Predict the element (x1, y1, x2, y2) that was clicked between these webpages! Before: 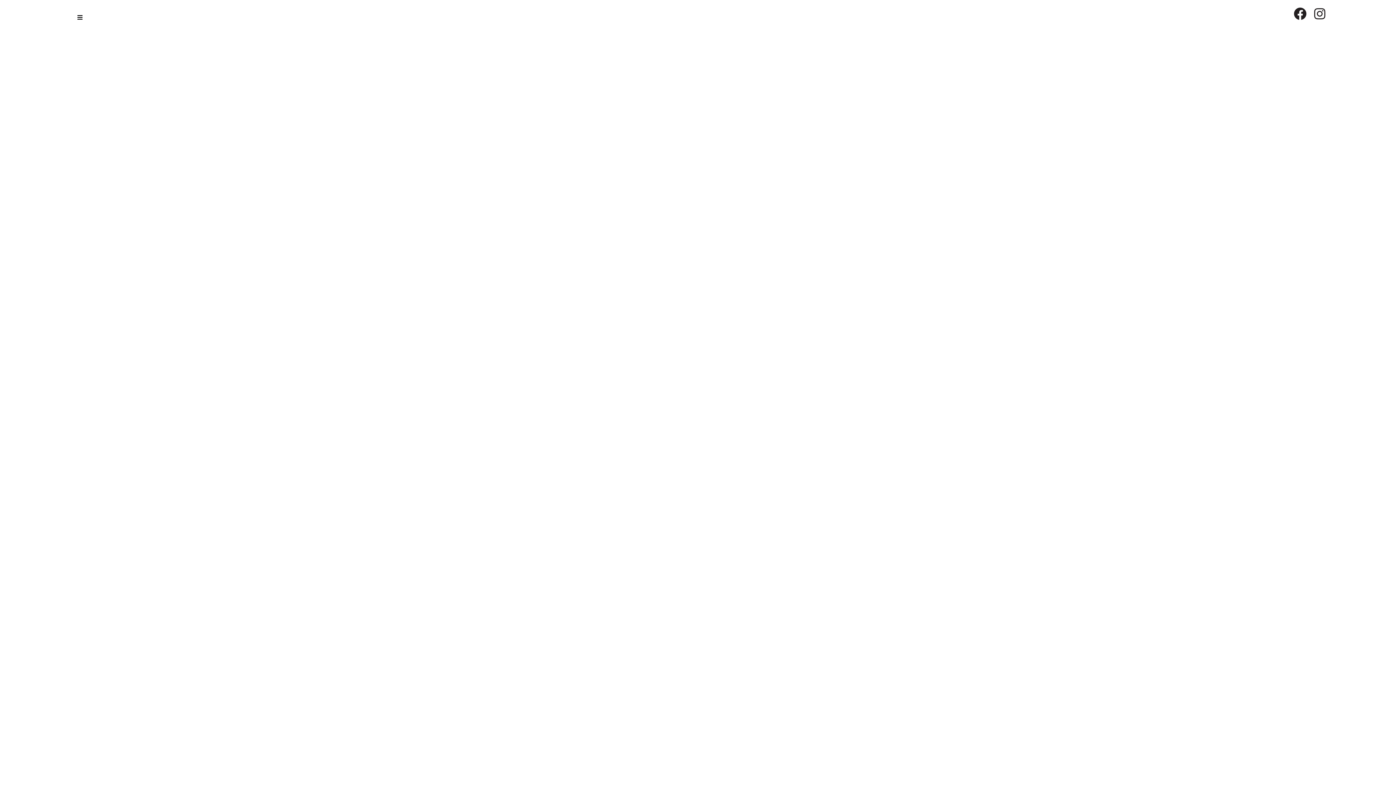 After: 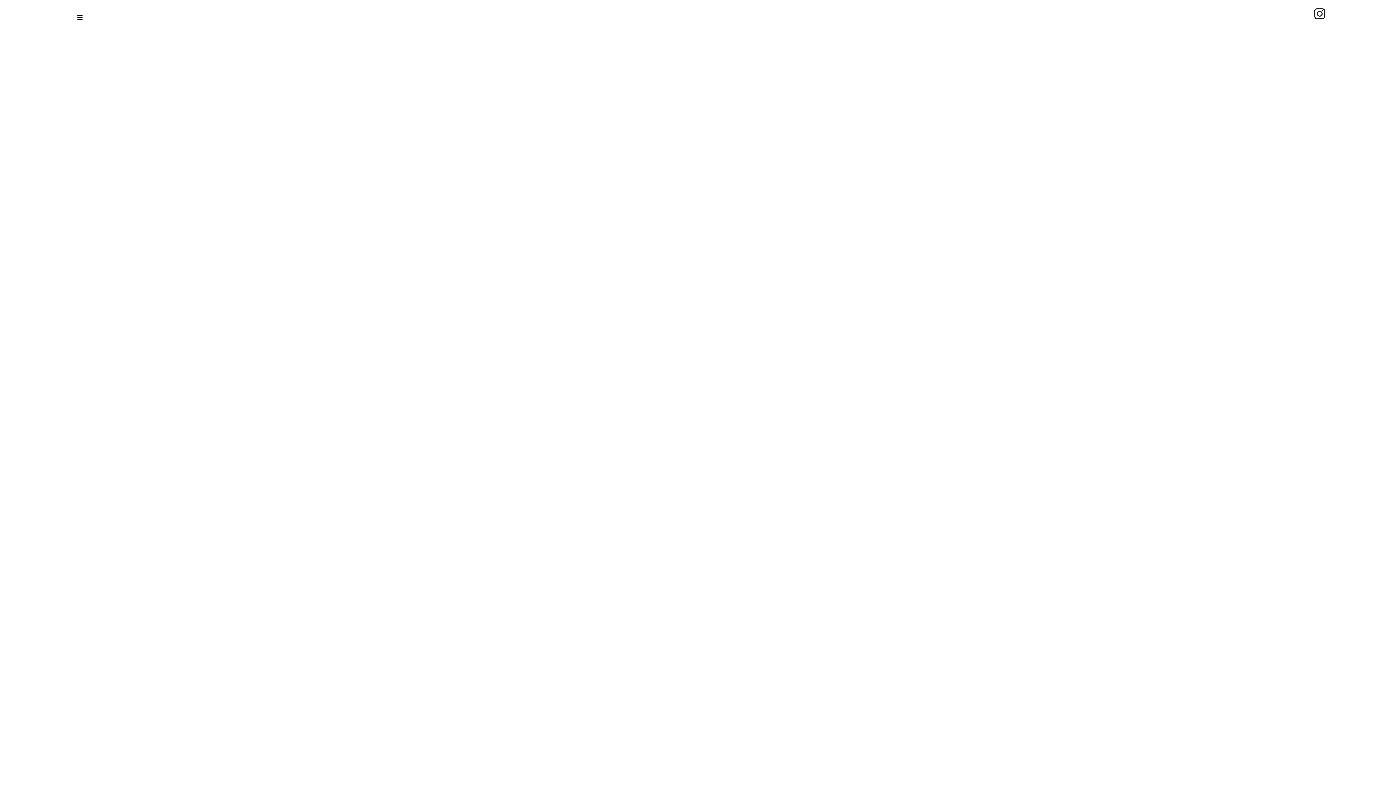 Action: label: Facebook bbox: (1294, 7, 1306, 20)